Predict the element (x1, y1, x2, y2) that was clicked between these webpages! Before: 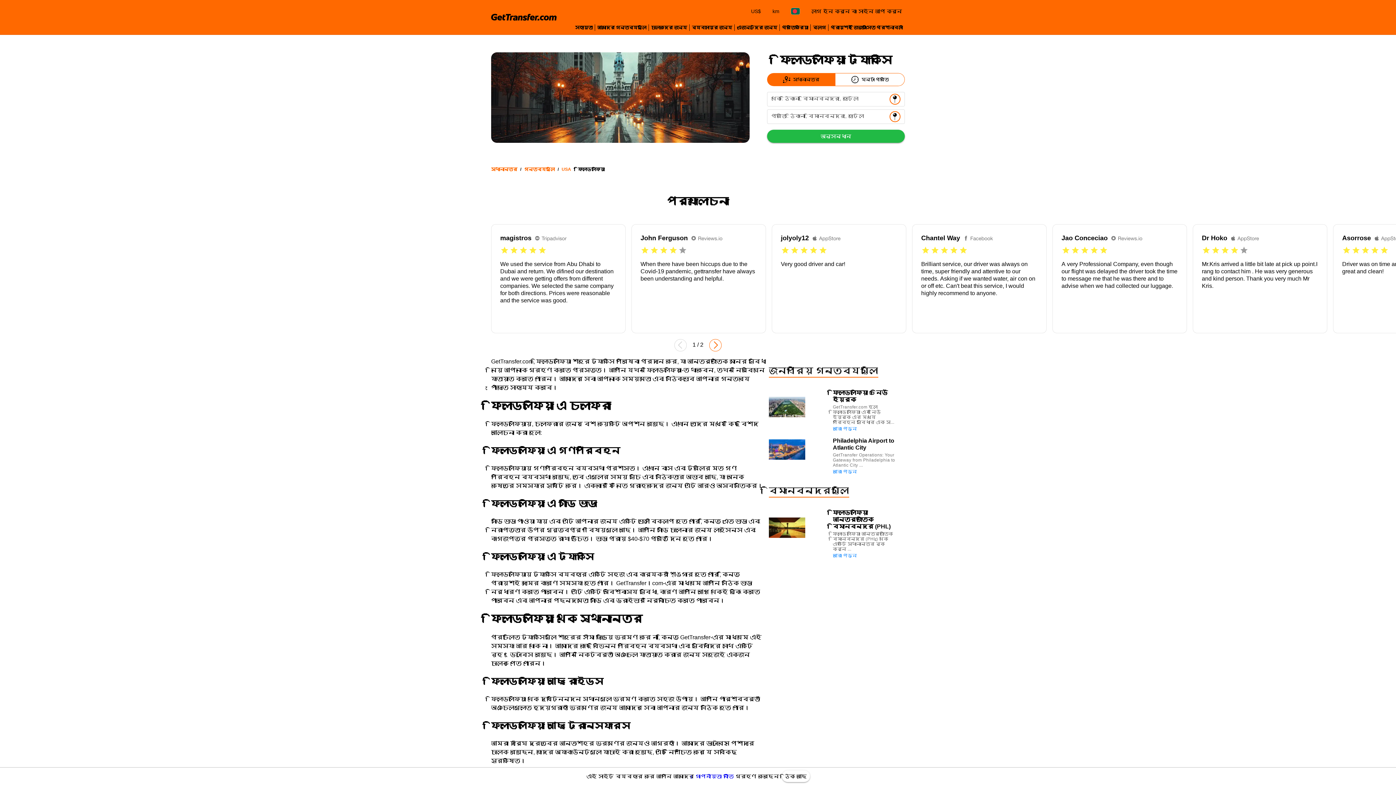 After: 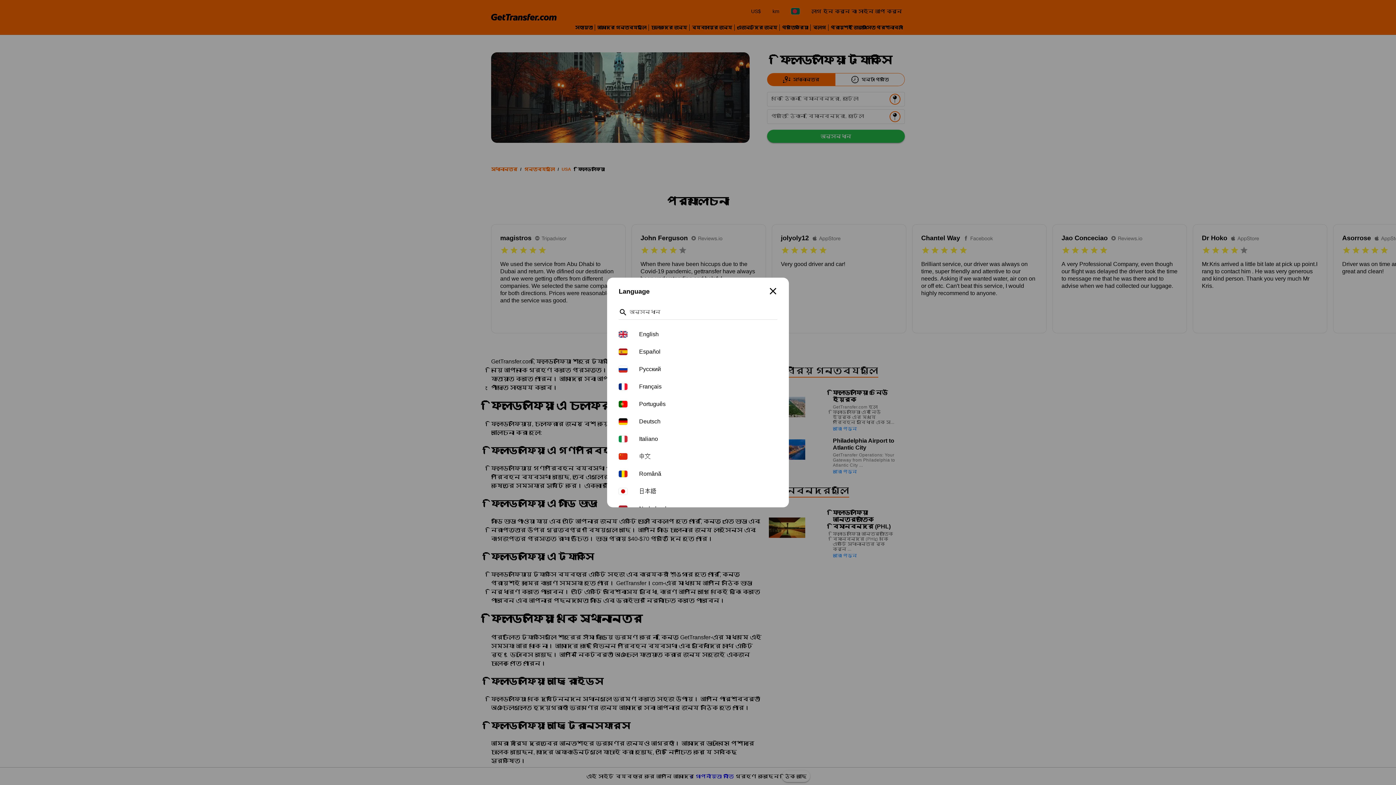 Action: bbox: (788, 3, 802, 18)